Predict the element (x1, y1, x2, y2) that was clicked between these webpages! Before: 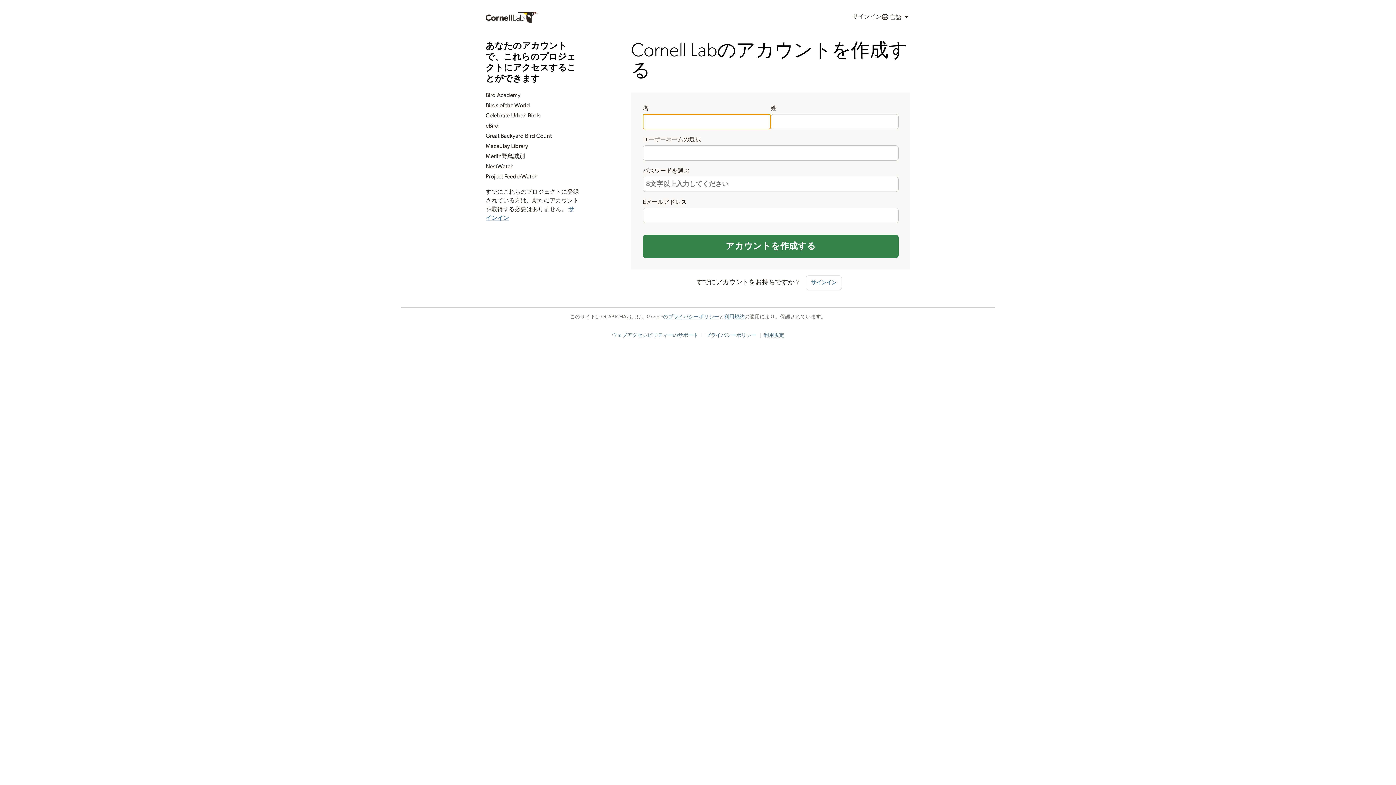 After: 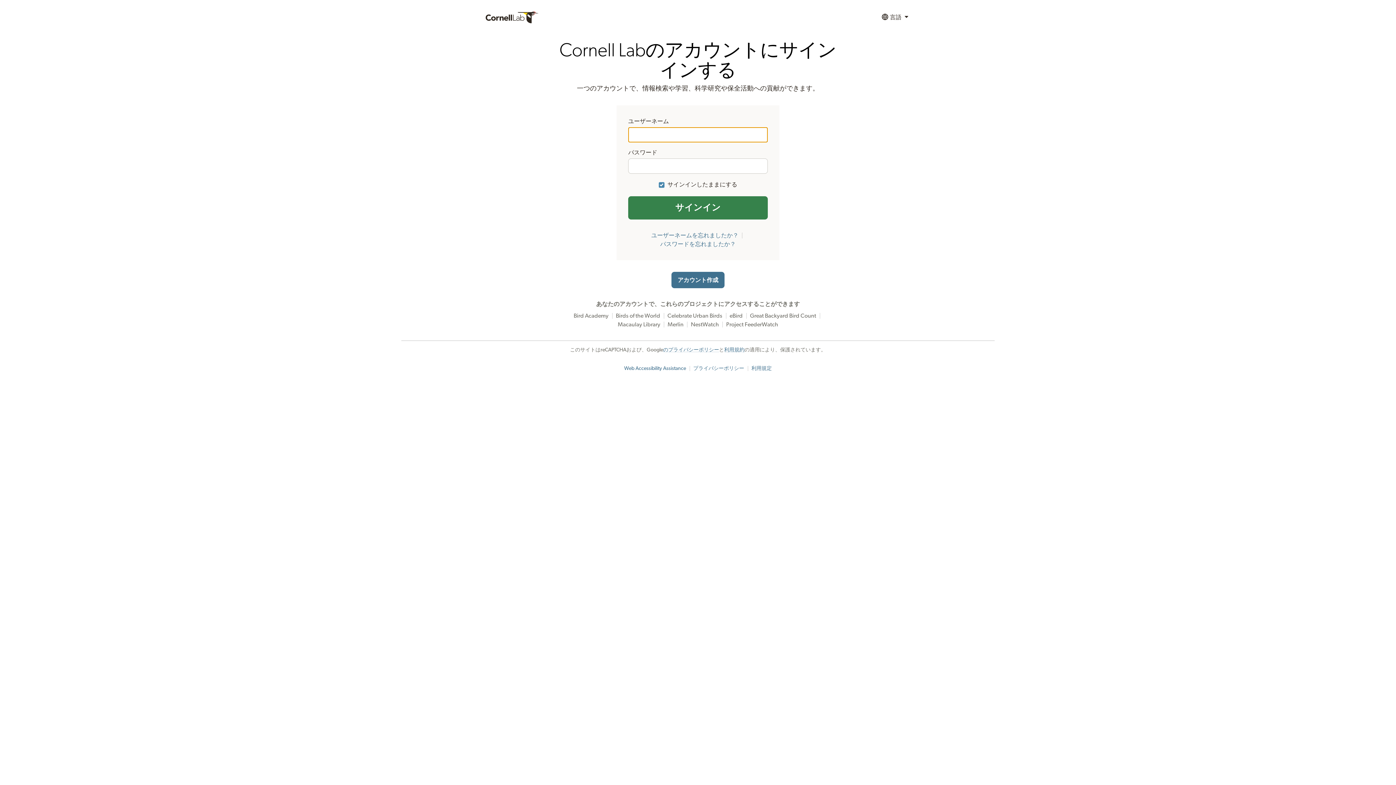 Action: label: サインイン bbox: (852, 9, 881, 25)